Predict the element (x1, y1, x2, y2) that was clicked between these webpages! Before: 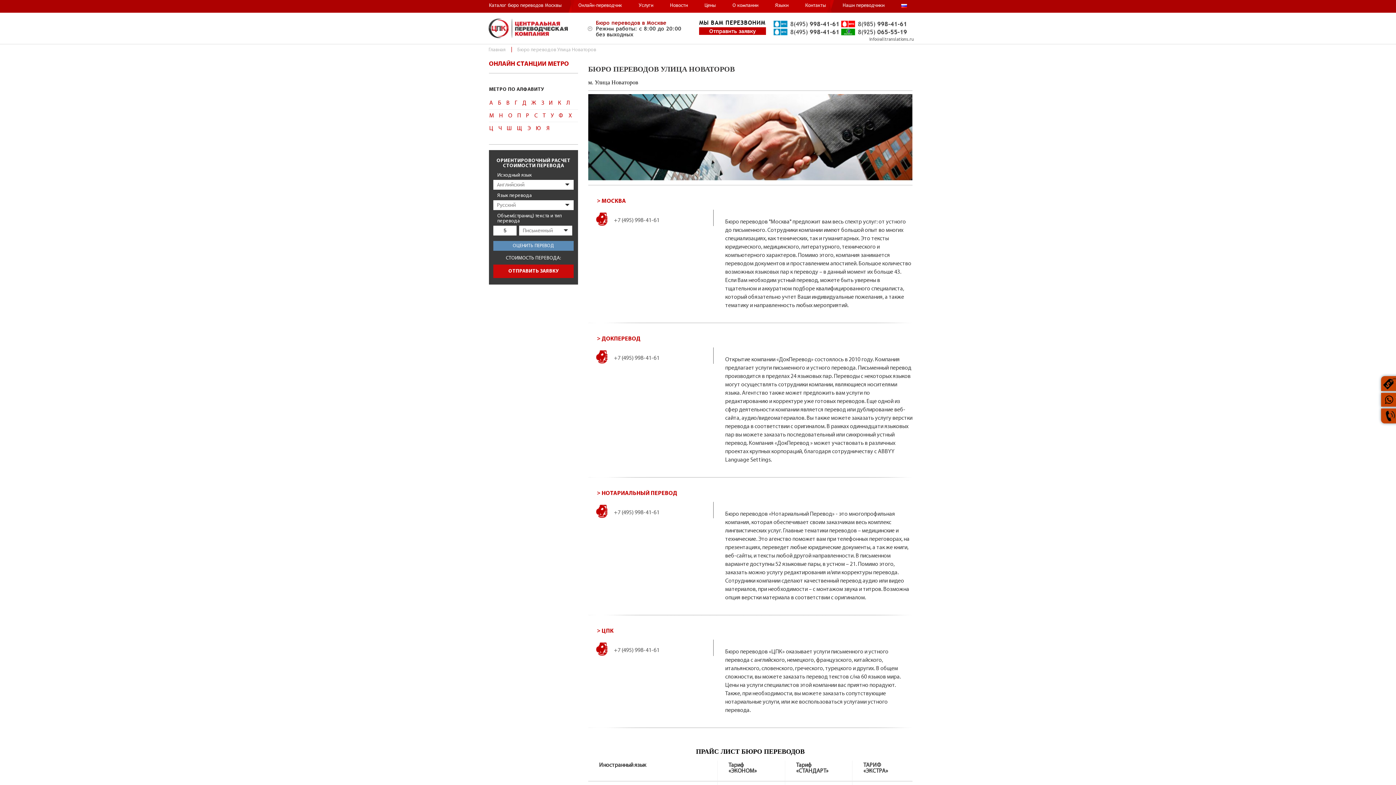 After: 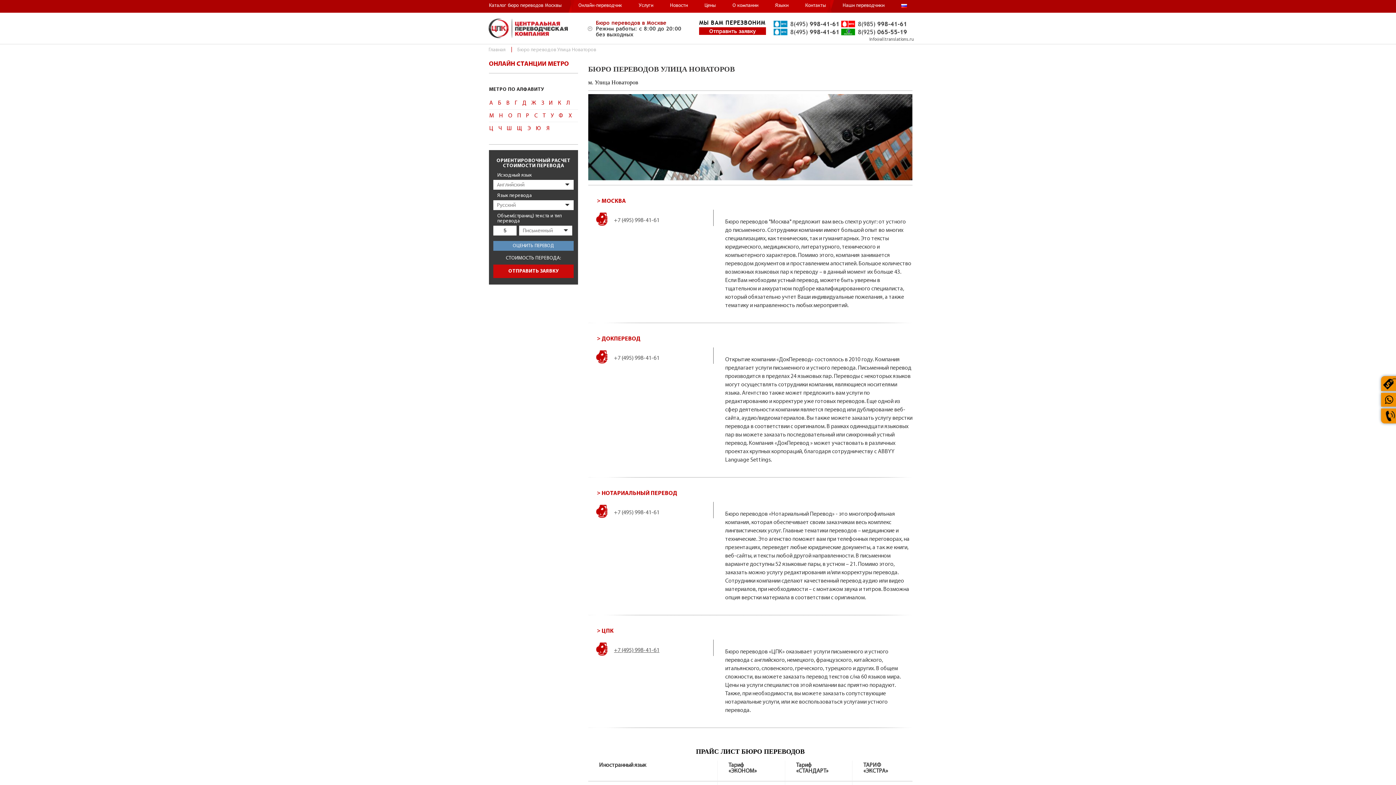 Action: bbox: (614, 648, 709, 653) label: +7 (495) 998-41-61